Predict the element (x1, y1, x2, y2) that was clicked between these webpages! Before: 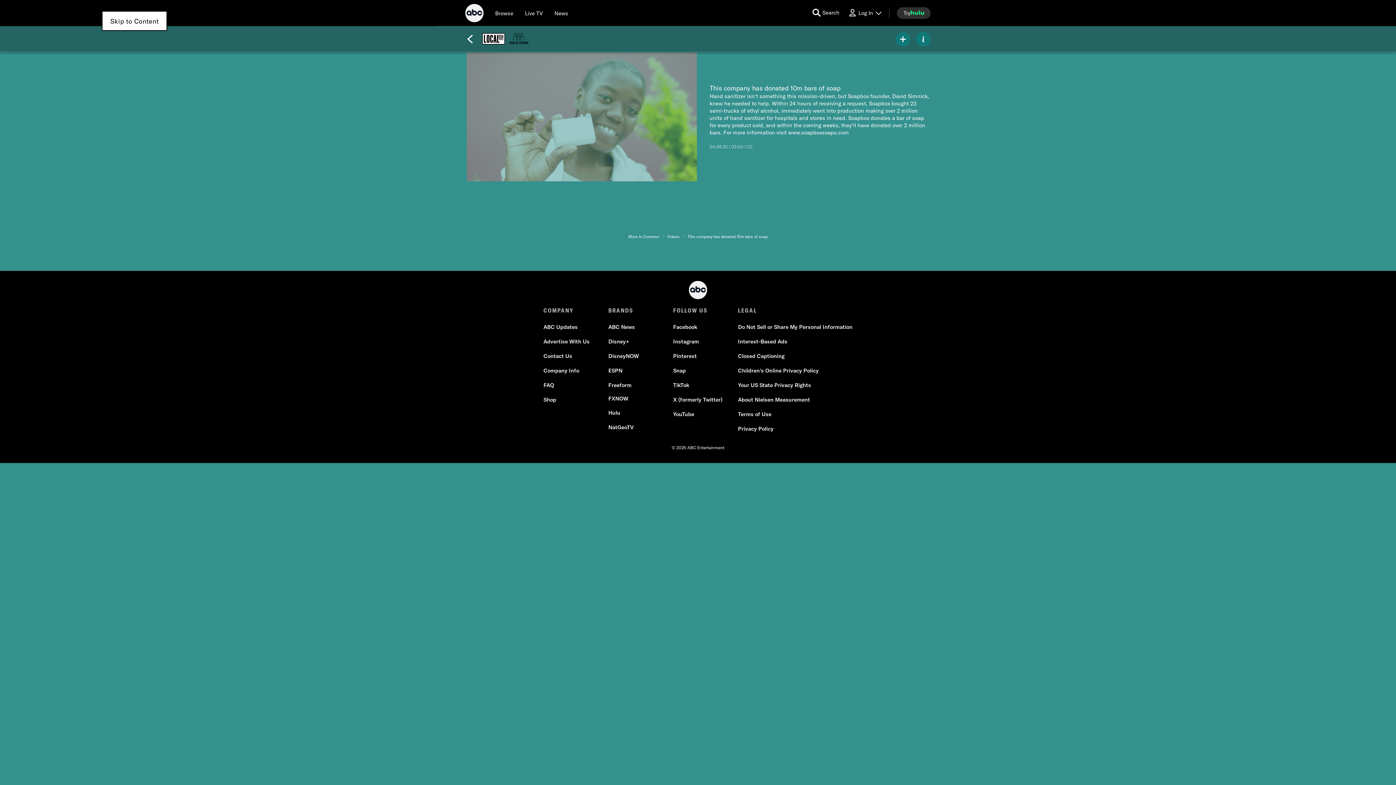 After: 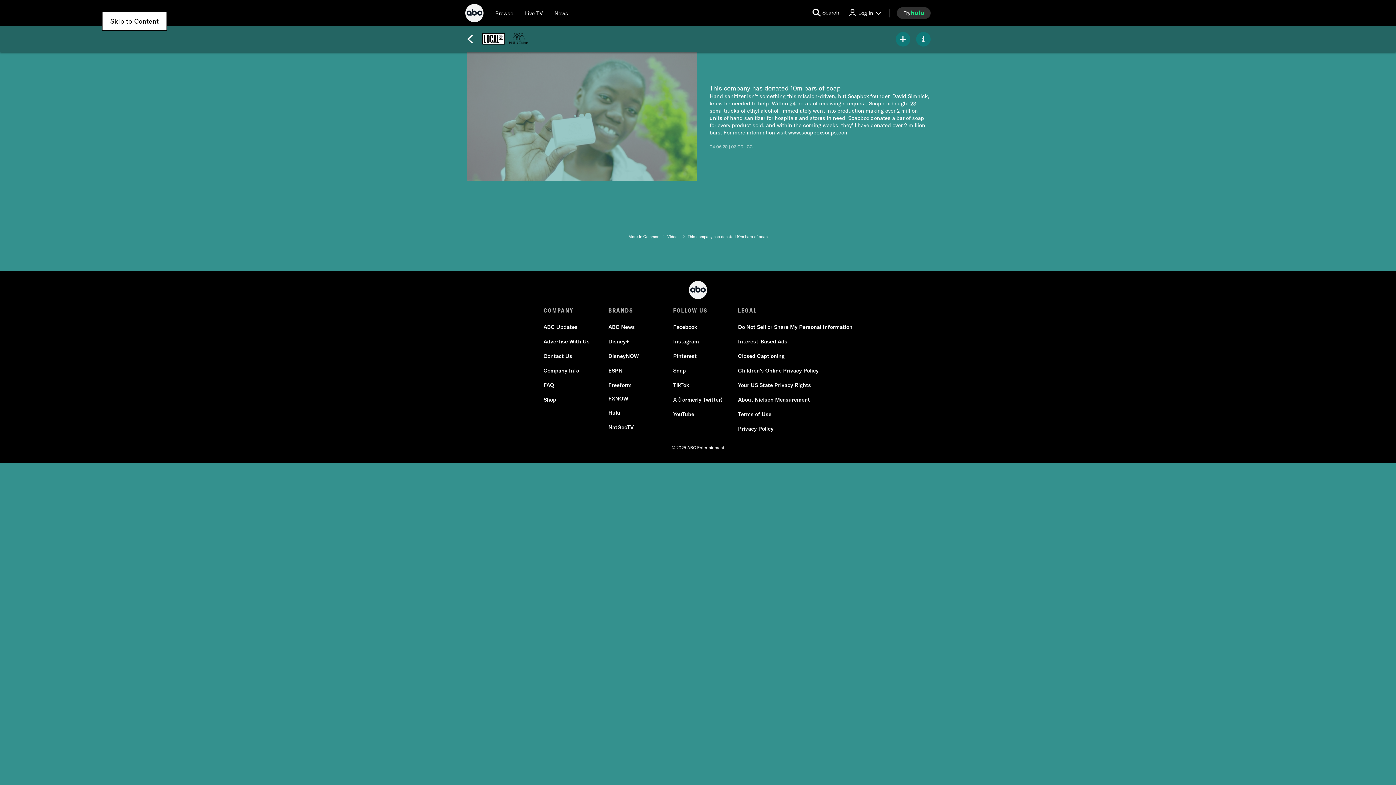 Action: label: ESPN bbox: (608, 367, 622, 374)